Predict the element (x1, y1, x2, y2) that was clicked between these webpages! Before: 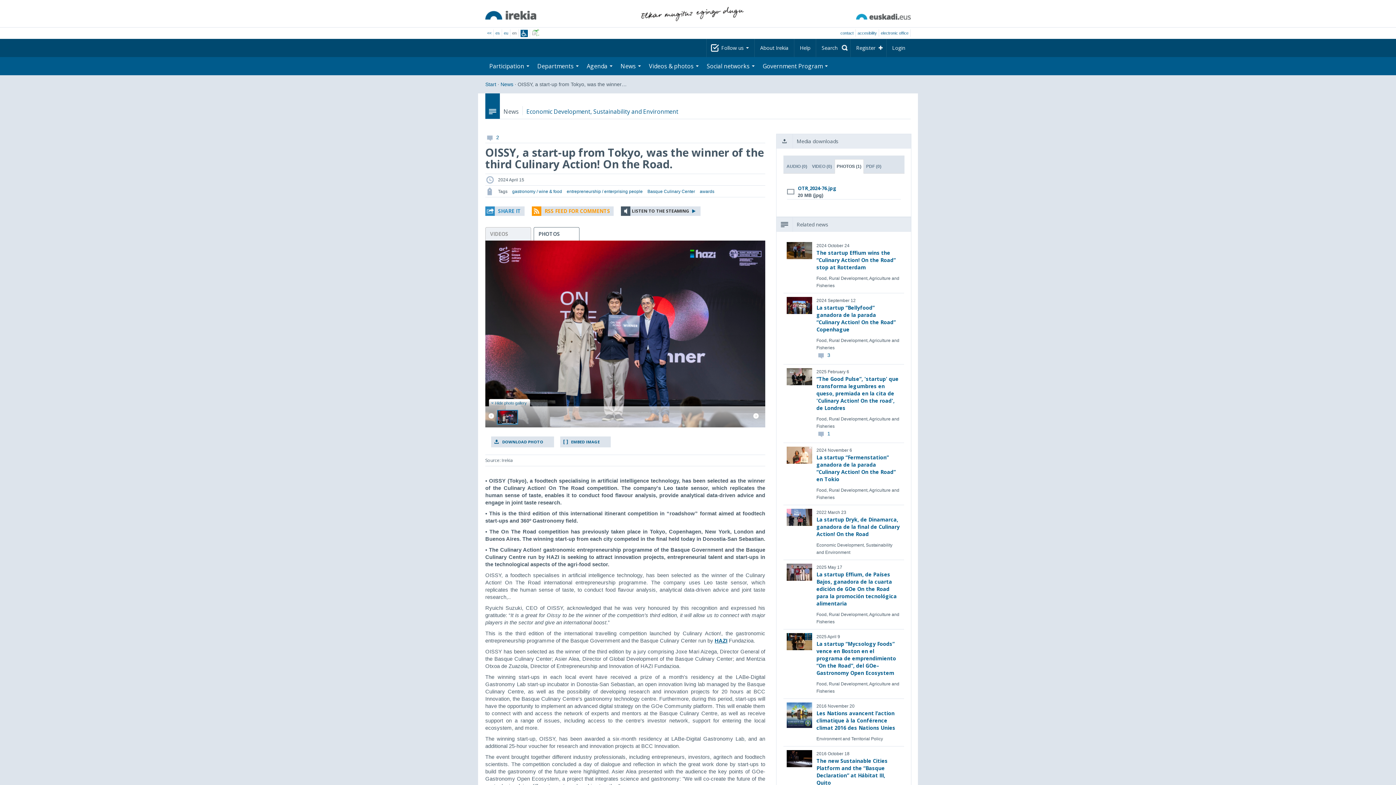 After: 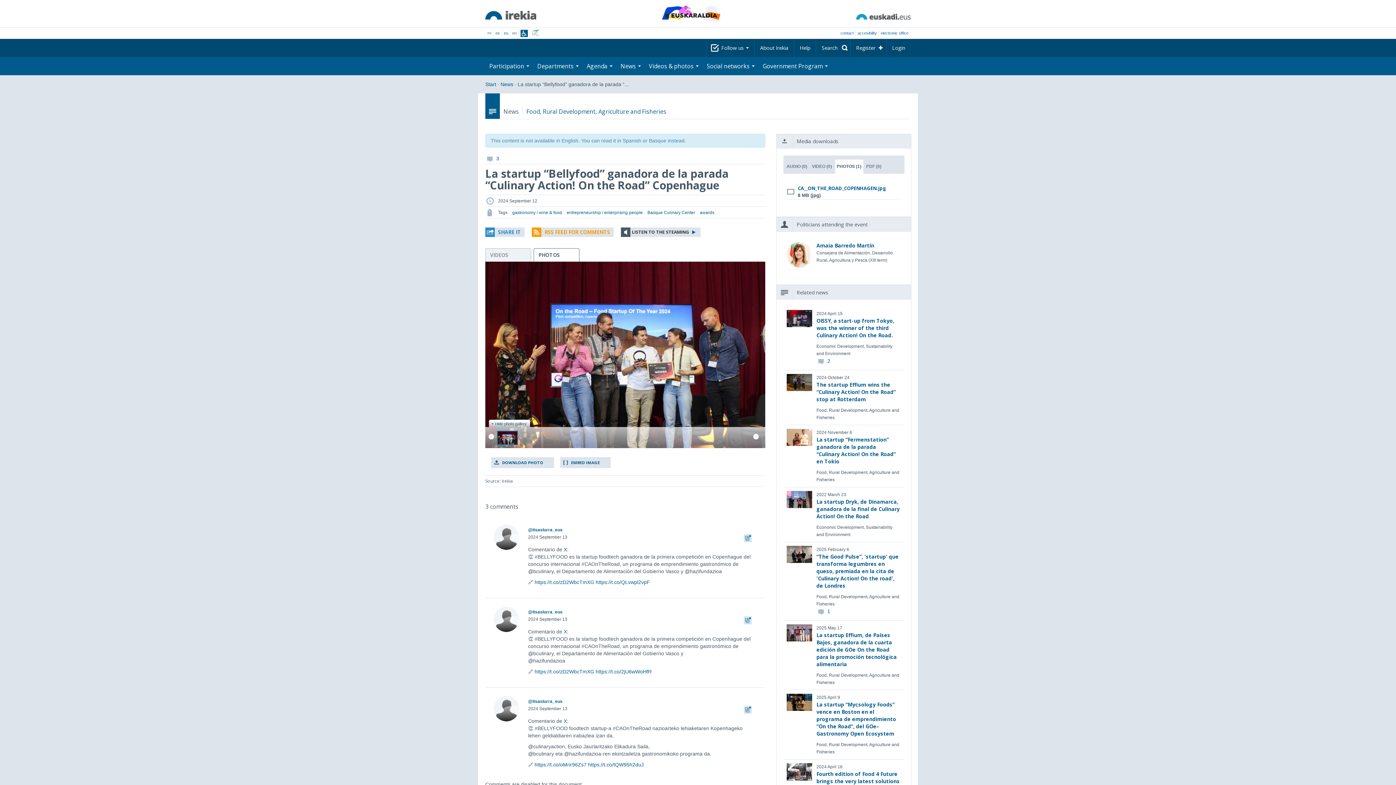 Action: bbox: (816, 304, 895, 333) label: La startup “Bellyfood” ganadora de la parada “Culinary Action! On the Road” Copenhague